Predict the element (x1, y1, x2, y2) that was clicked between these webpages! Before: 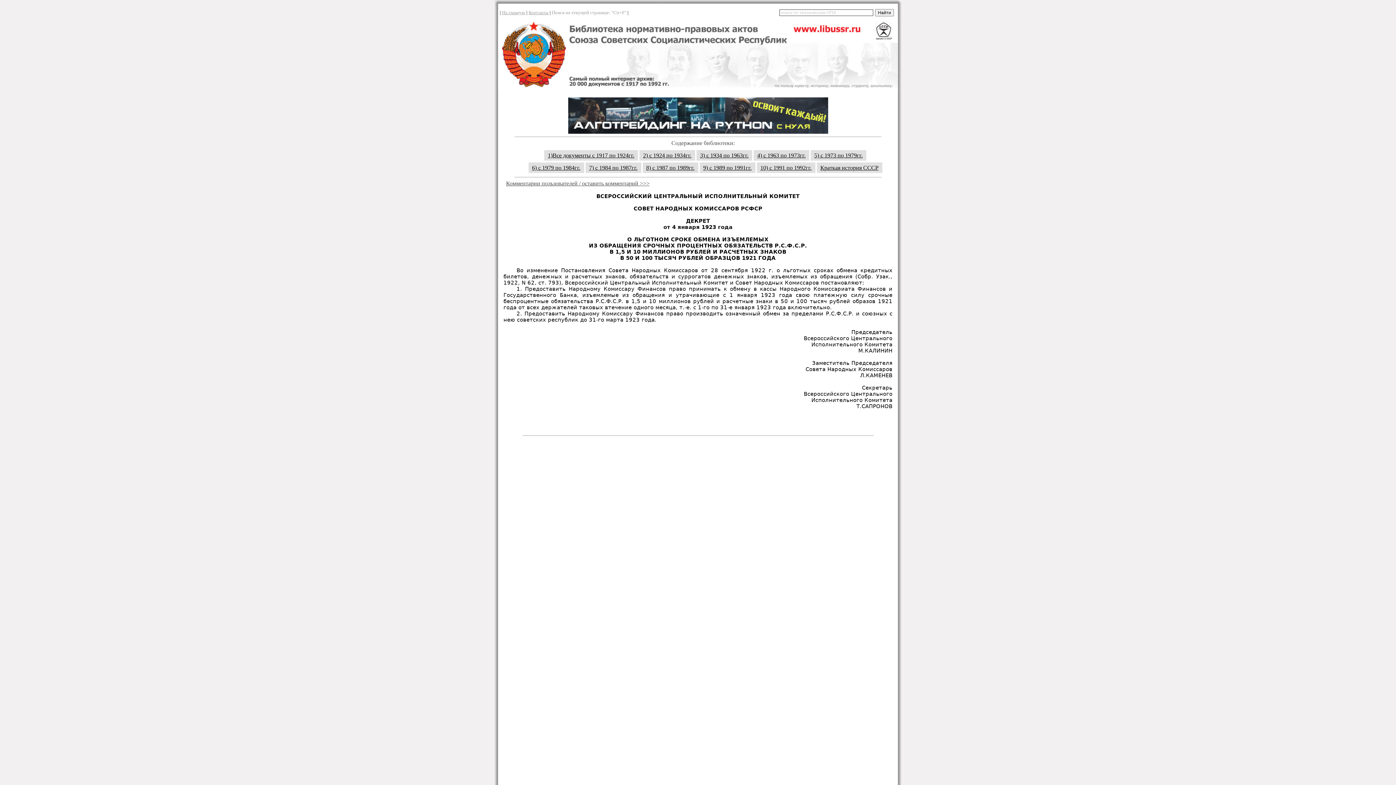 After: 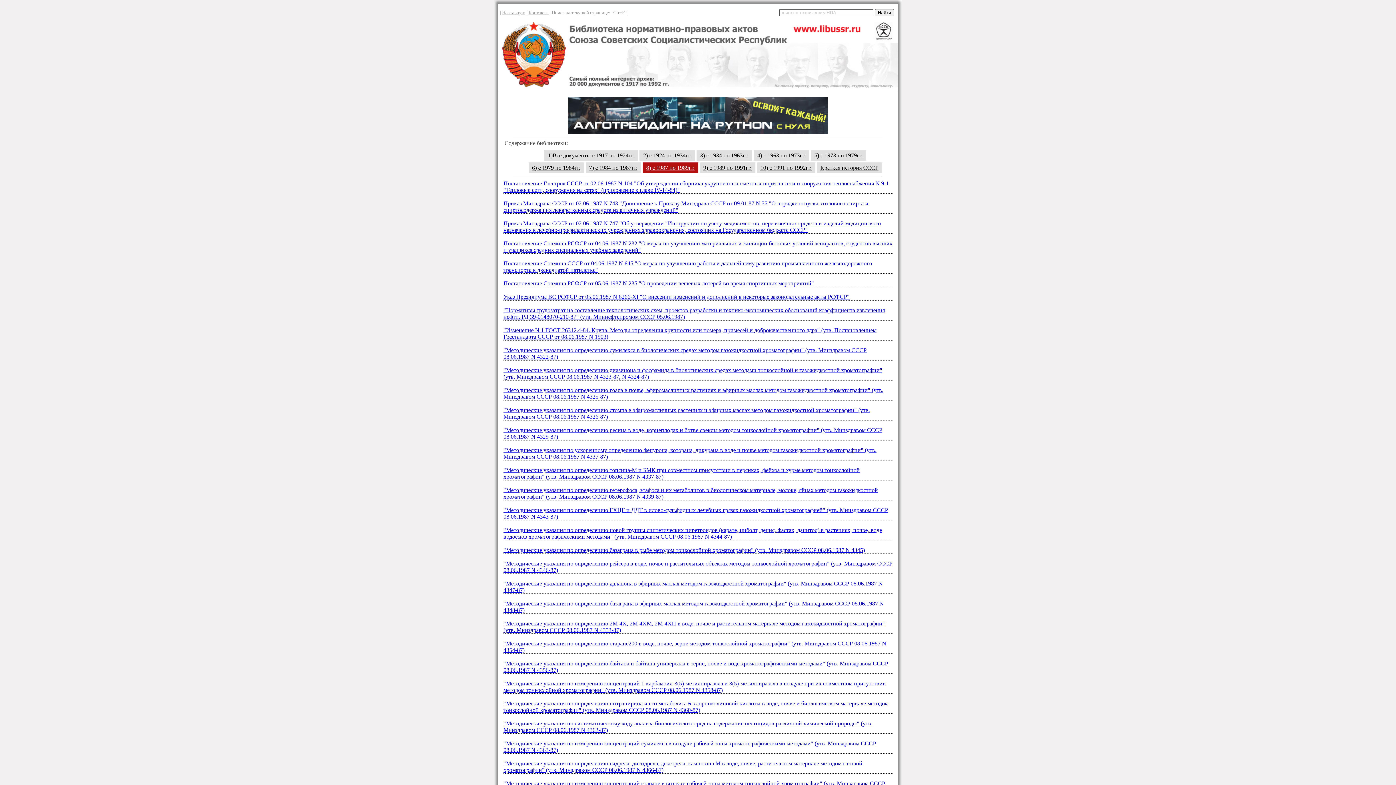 Action: bbox: (642, 162, 698, 173) label: 8) с 1987 по 1989гг.